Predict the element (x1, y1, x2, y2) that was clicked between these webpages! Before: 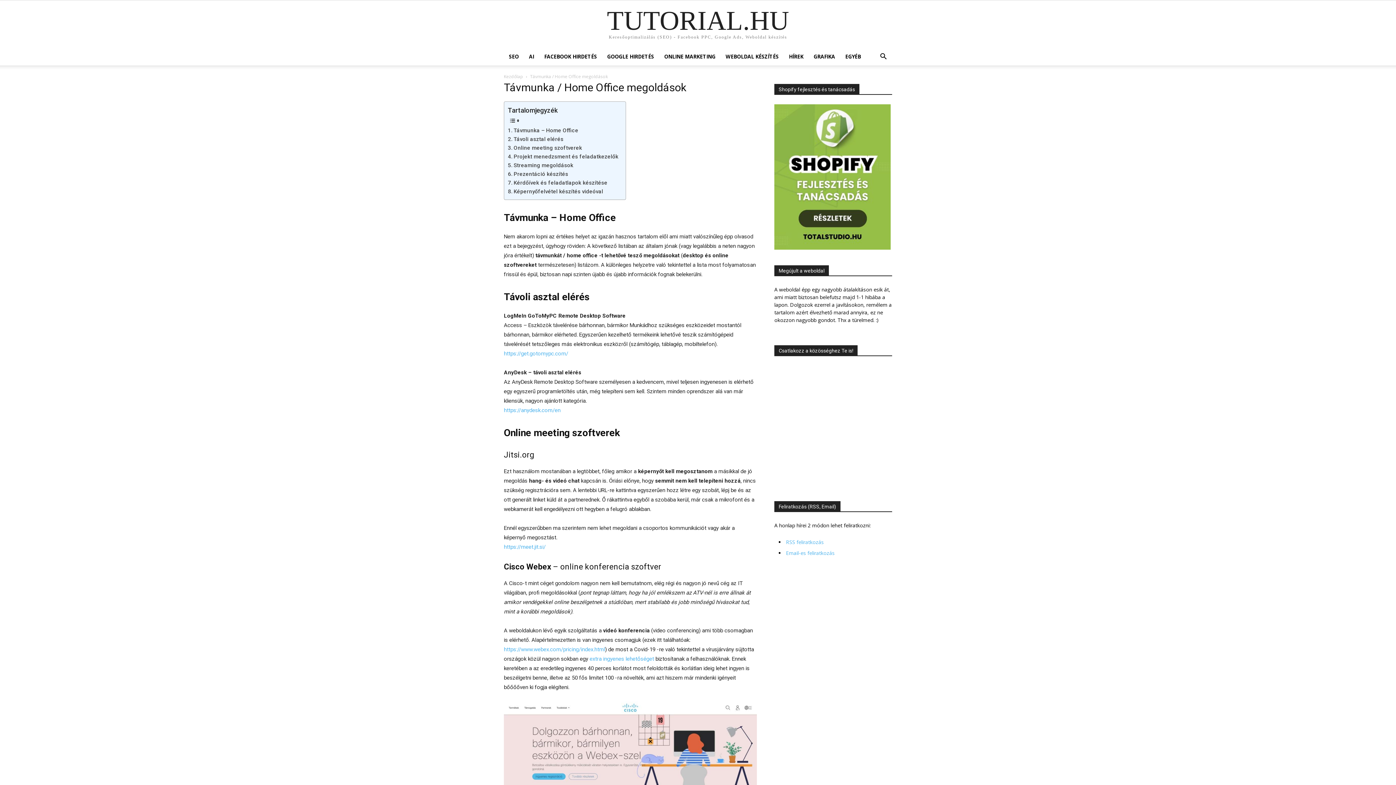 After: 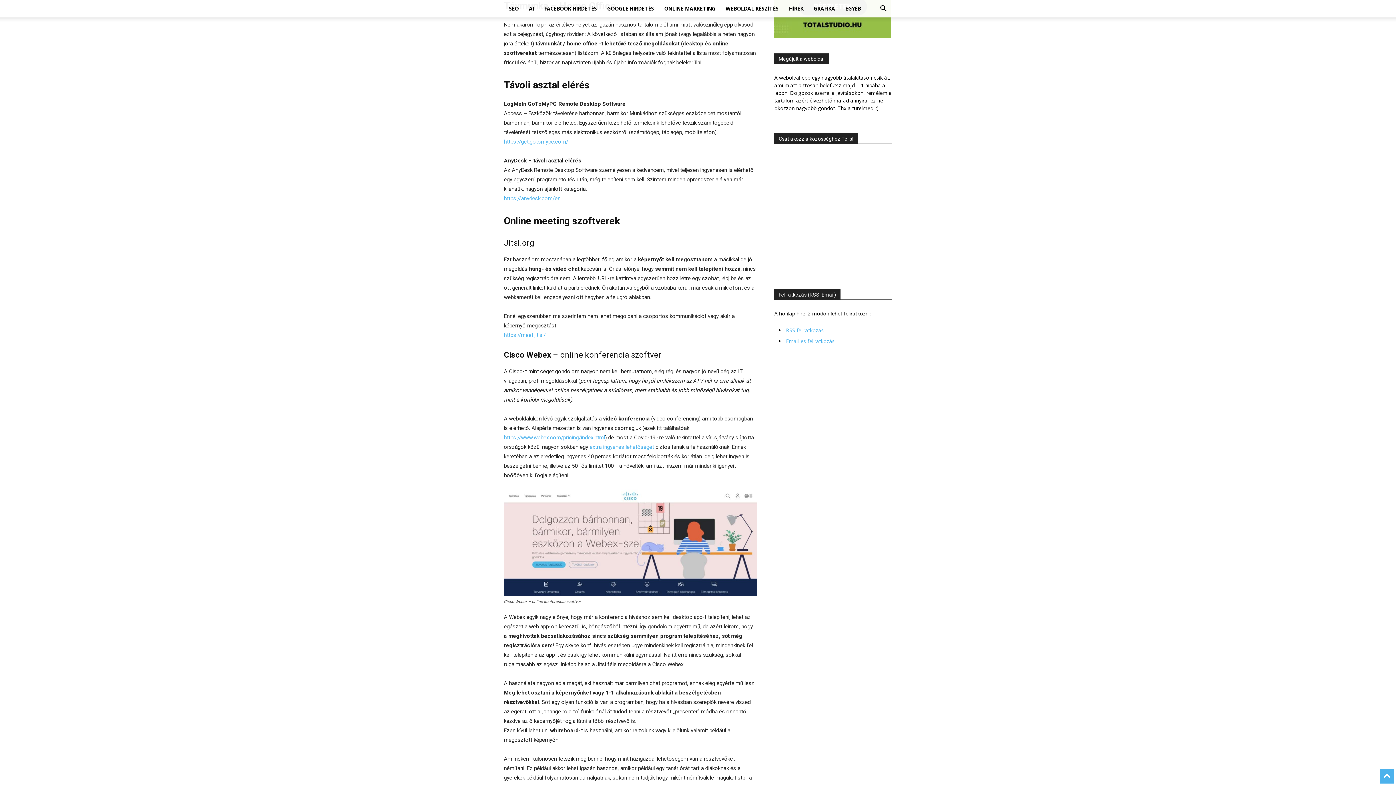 Action: bbox: (508, 126, 578, 134) label: Távmunka – Home Office